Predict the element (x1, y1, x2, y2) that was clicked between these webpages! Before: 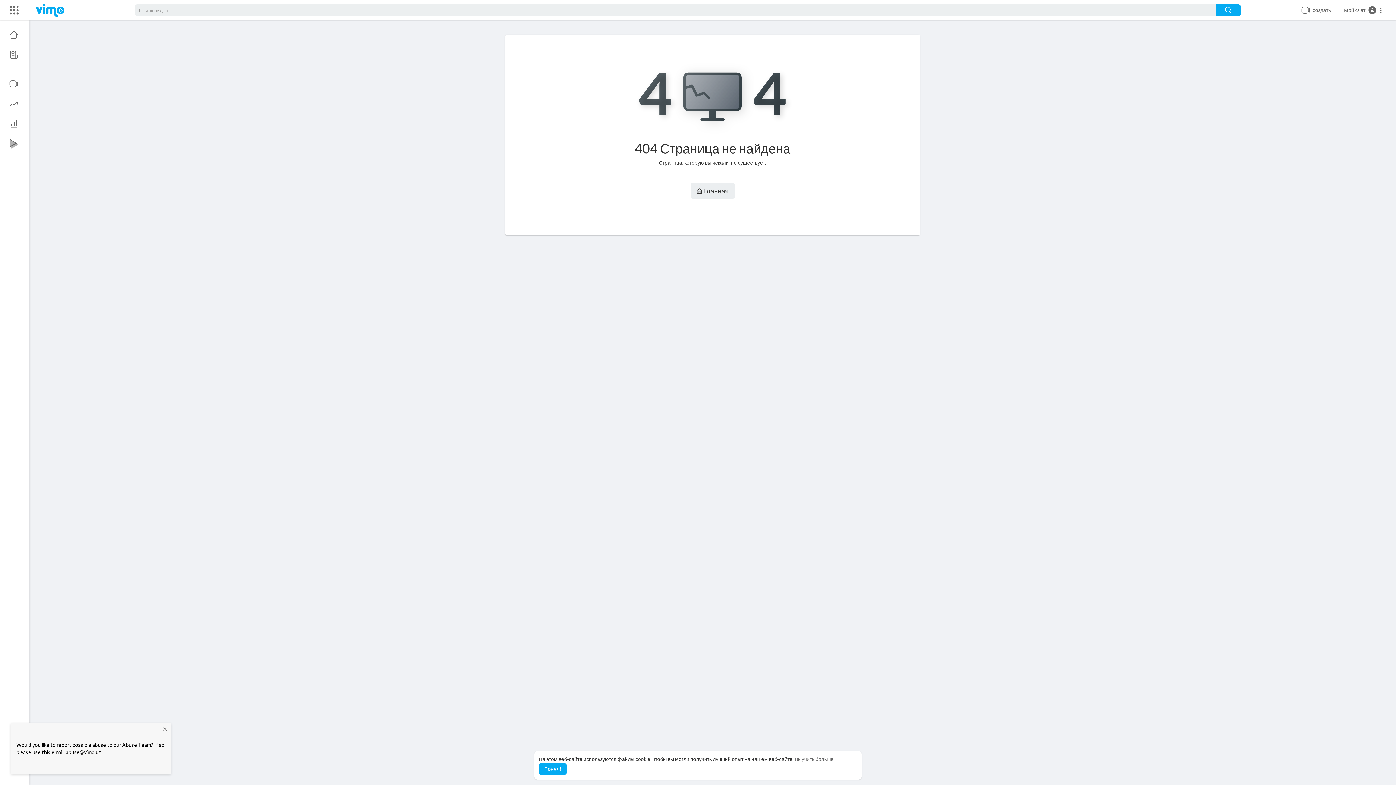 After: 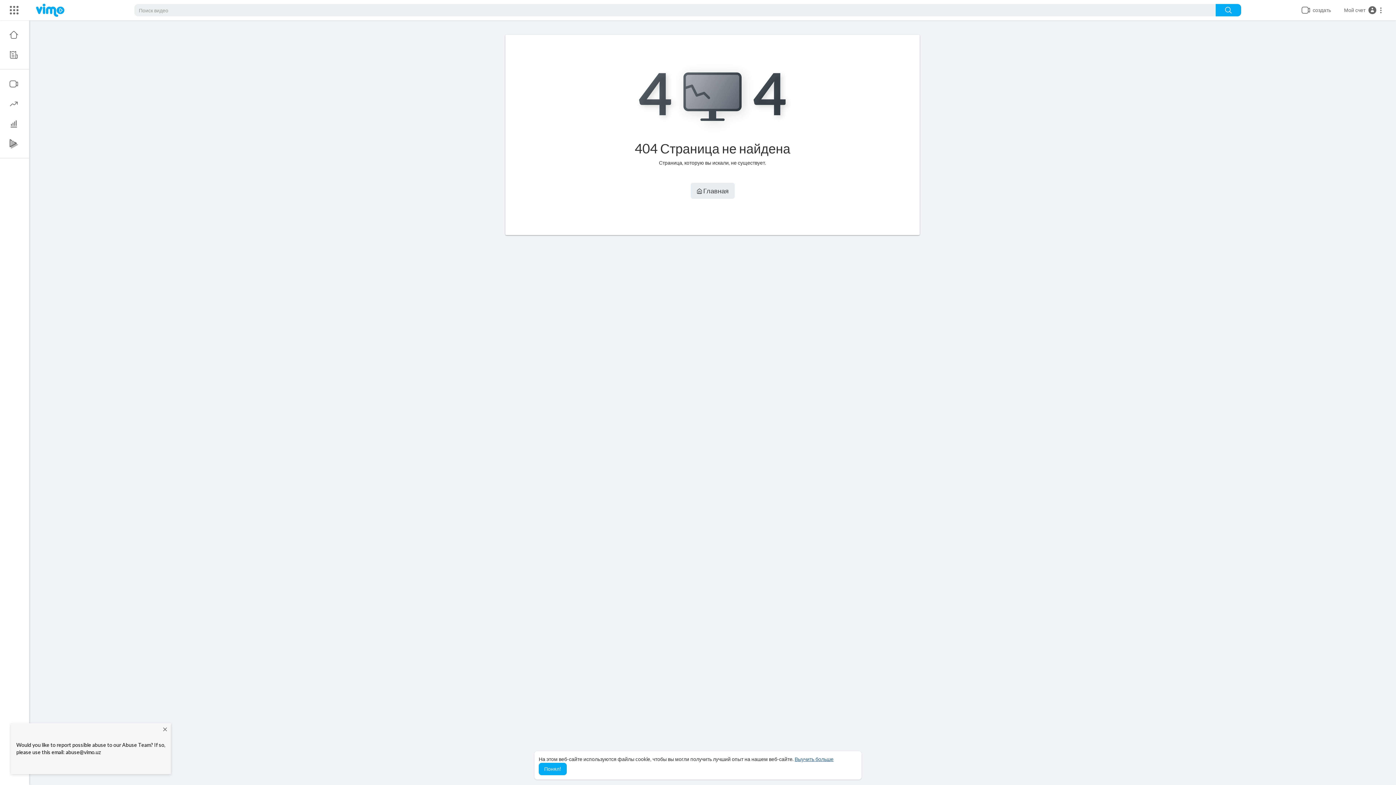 Action: label: learn more about cookies bbox: (794, 756, 833, 762)